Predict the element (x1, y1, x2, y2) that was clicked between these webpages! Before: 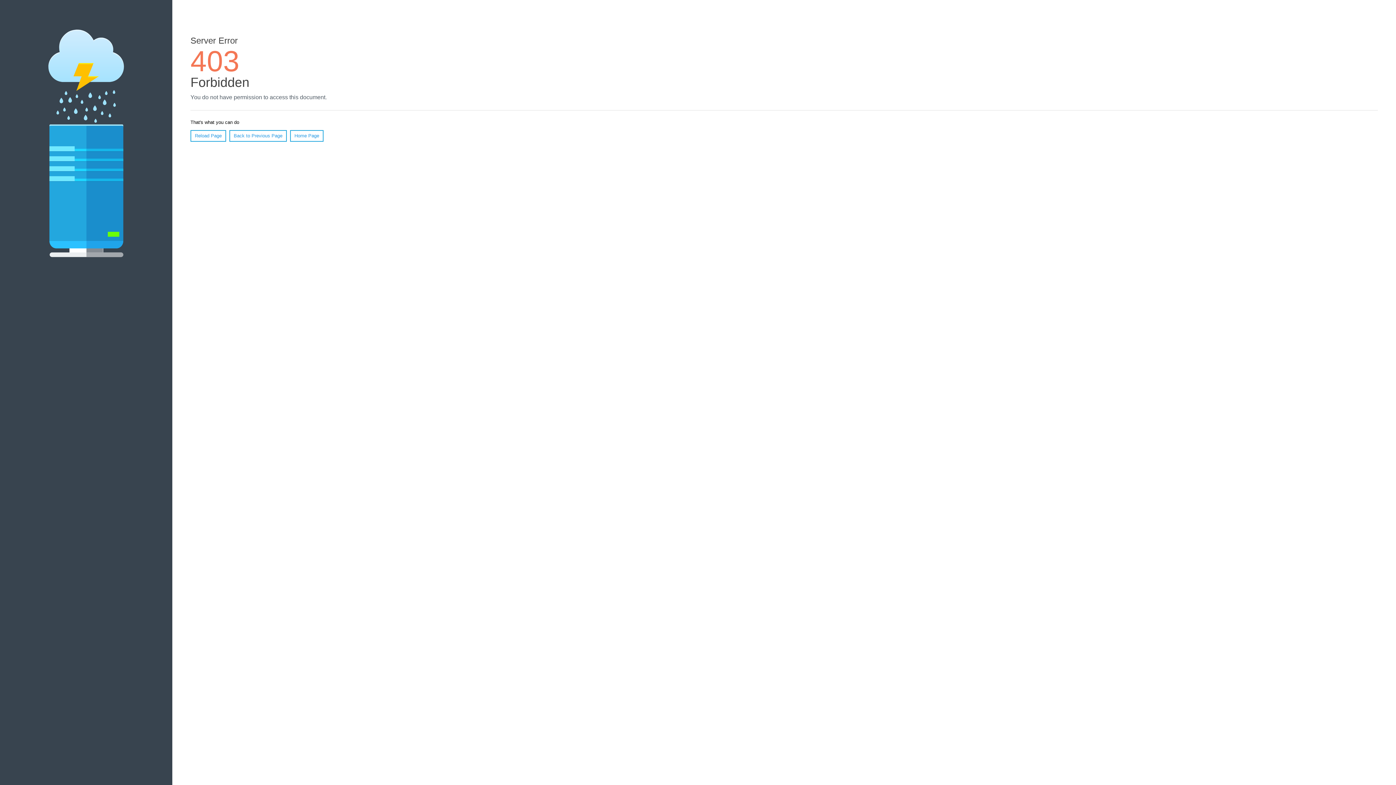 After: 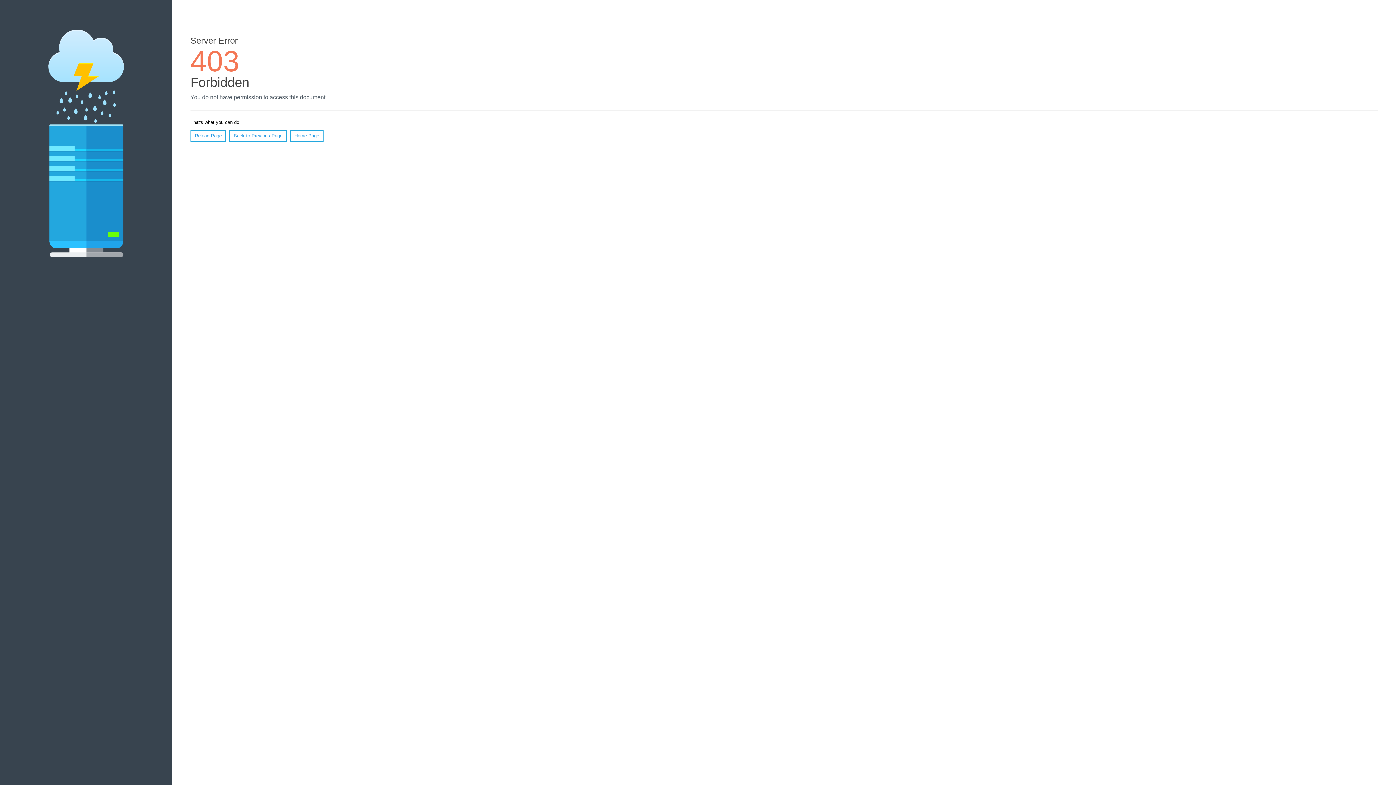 Action: label: Home Page bbox: (290, 130, 323, 141)